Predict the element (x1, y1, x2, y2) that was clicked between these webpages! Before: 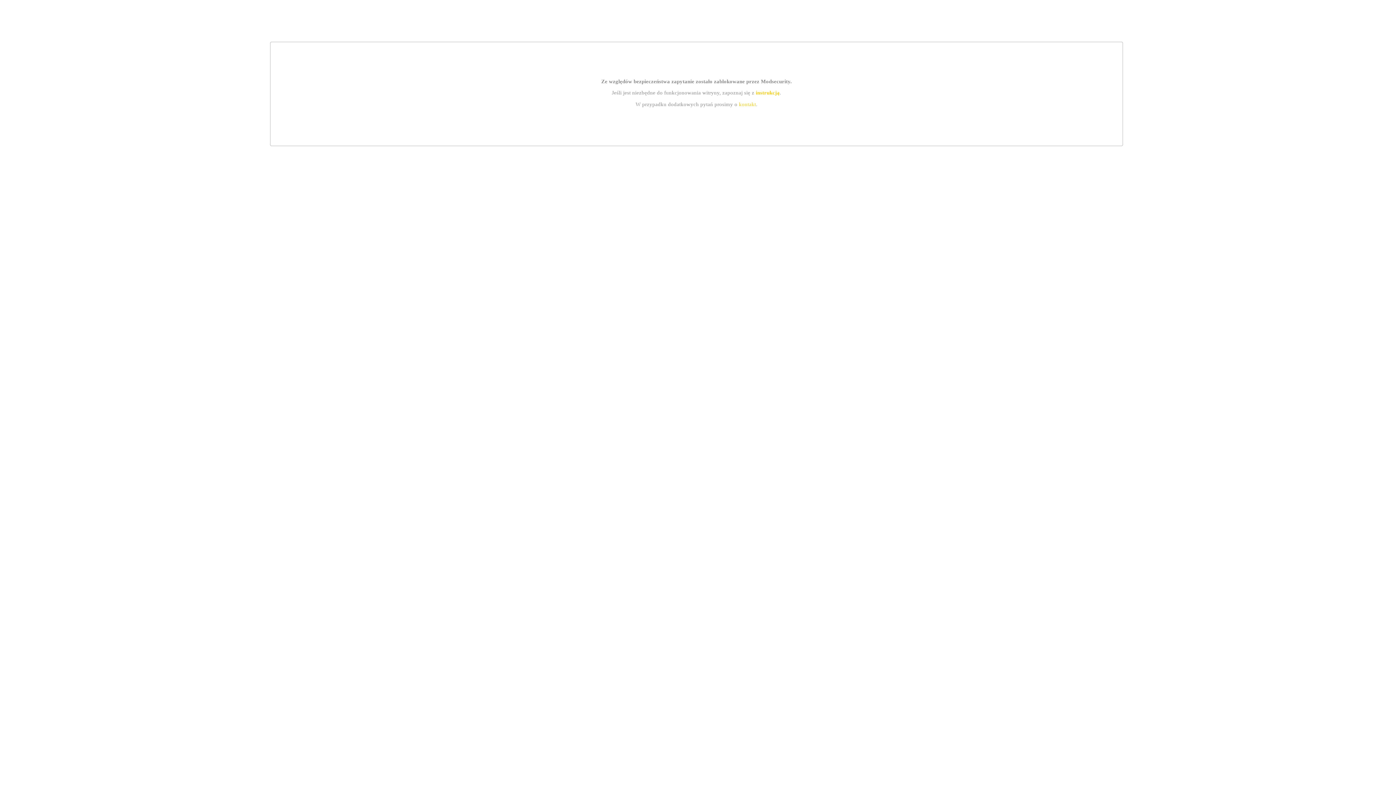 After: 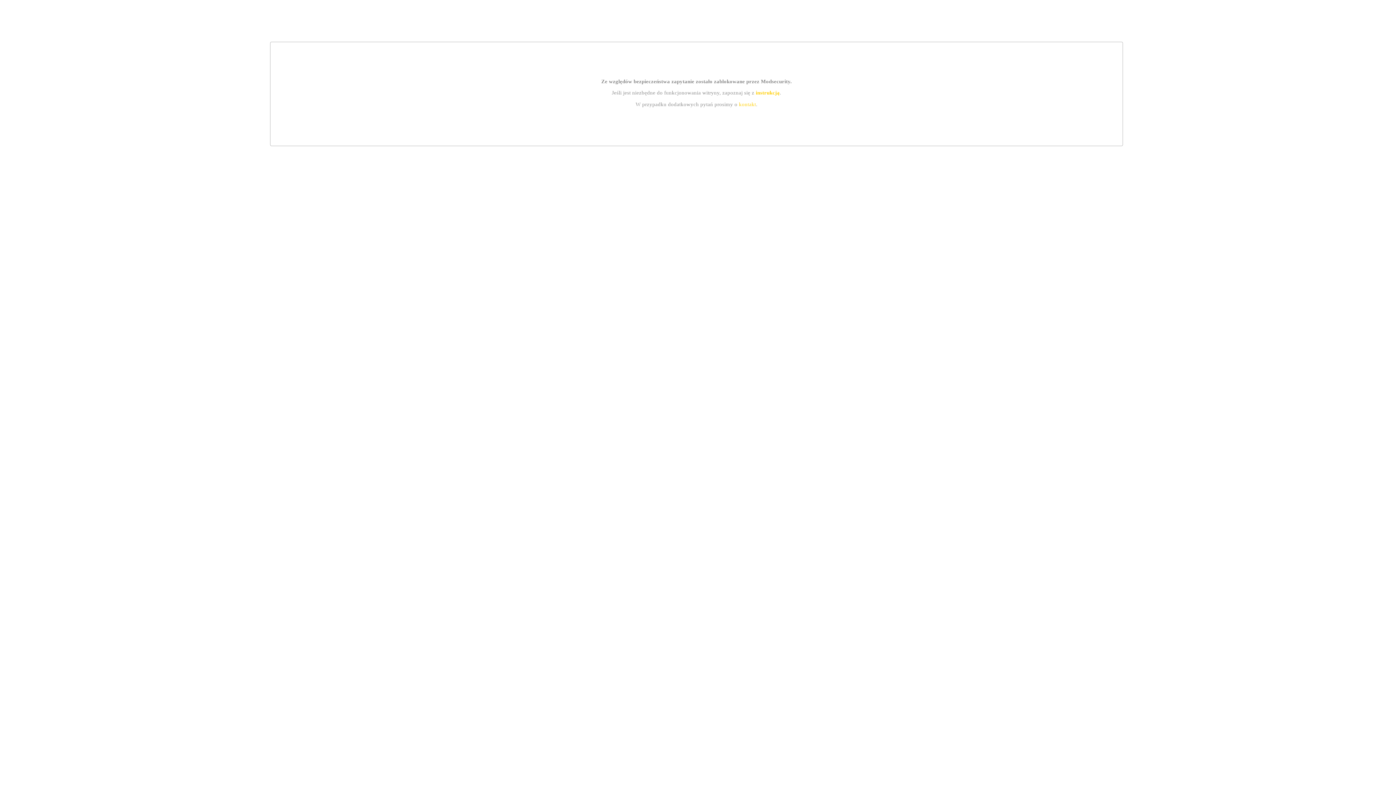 Action: label: instrukcją bbox: (755, 89, 779, 95)